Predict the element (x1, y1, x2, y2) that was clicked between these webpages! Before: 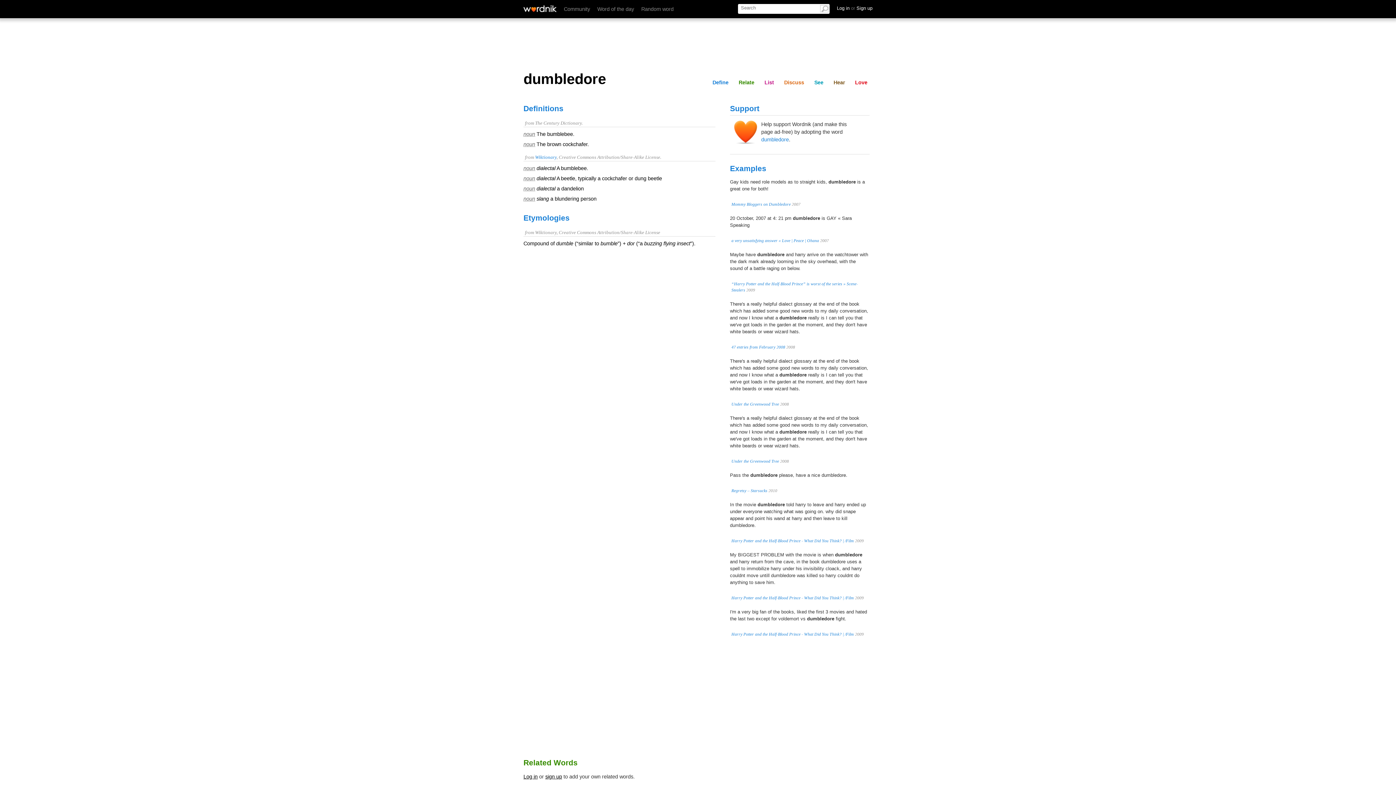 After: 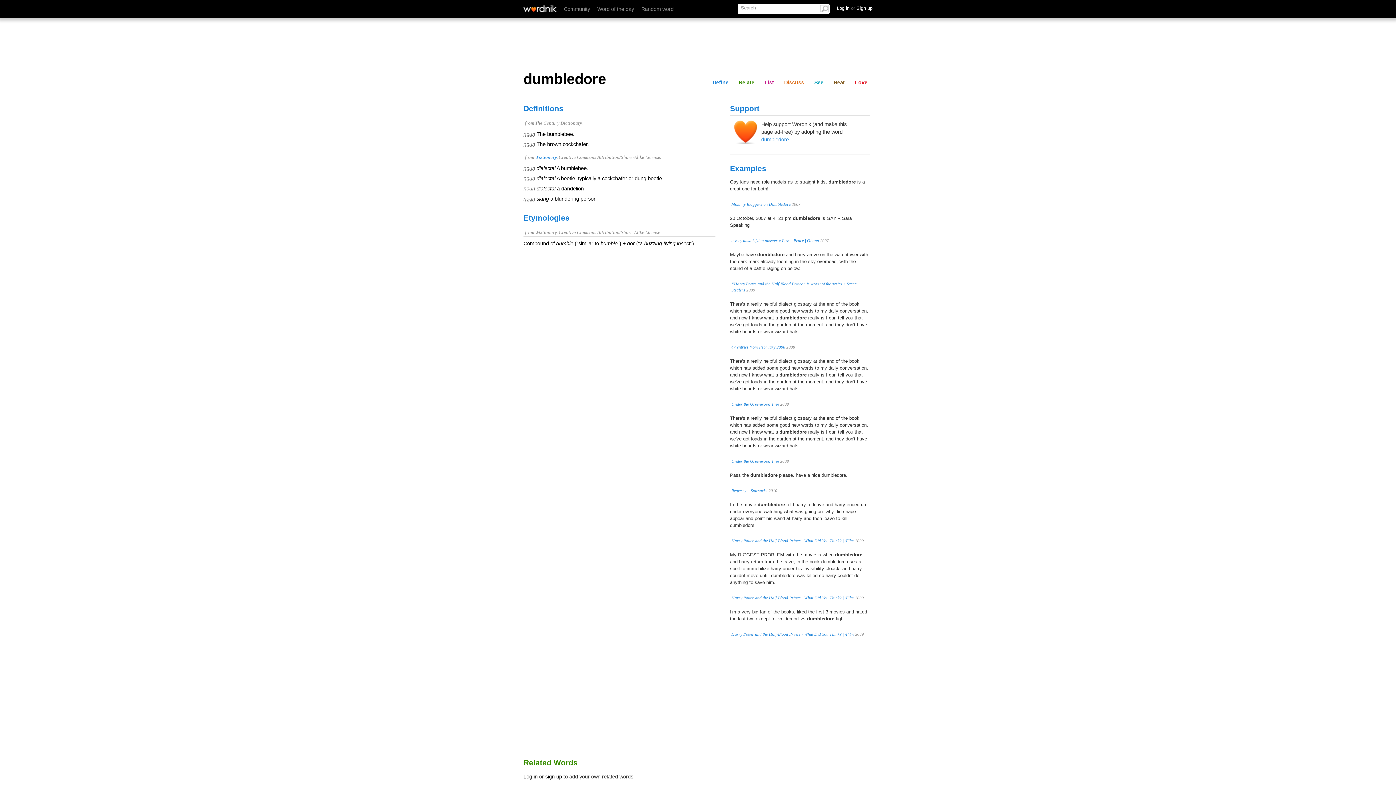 Action: bbox: (731, 459, 779, 463) label: Under the Greenwood Tree